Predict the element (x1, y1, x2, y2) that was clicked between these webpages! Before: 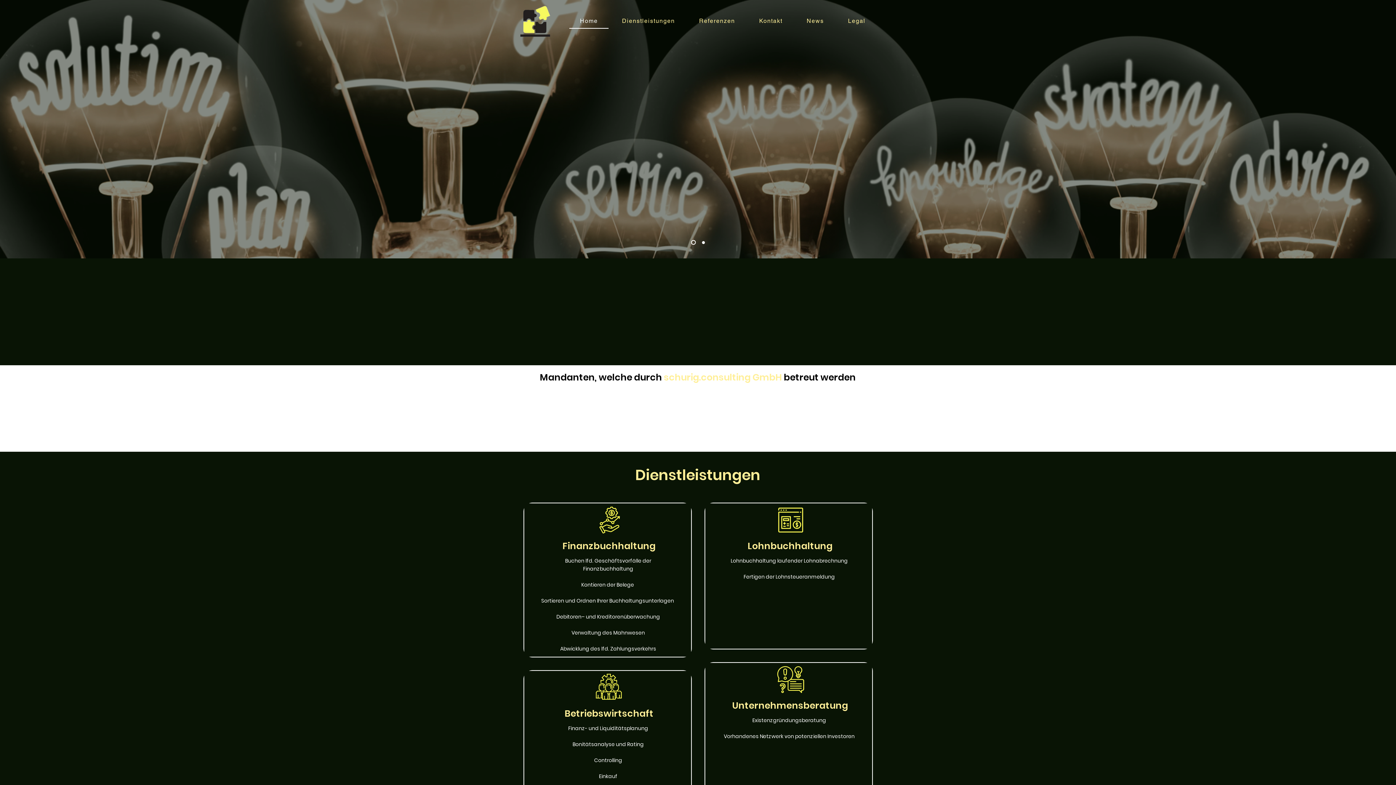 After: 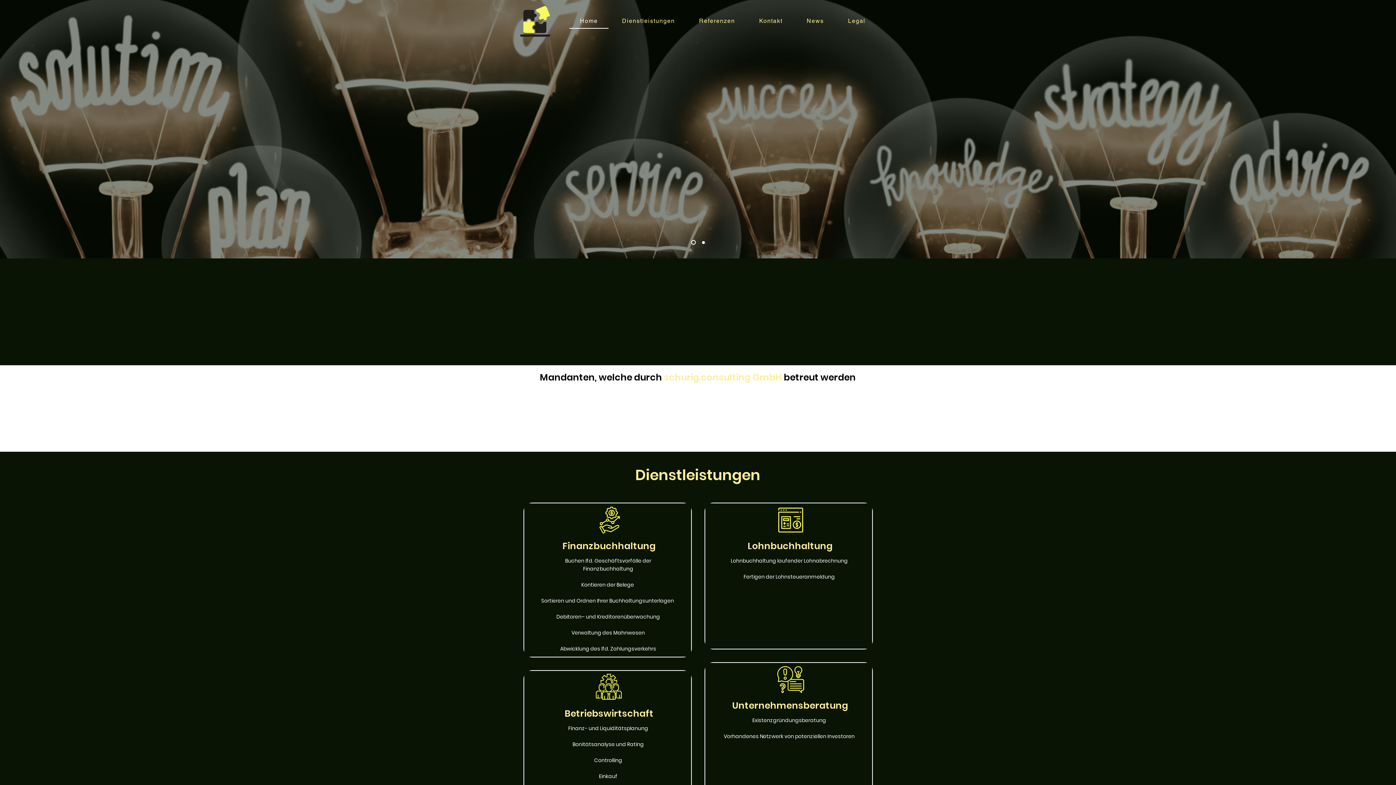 Action: bbox: (691, 240, 696, 244) label: Slide 3